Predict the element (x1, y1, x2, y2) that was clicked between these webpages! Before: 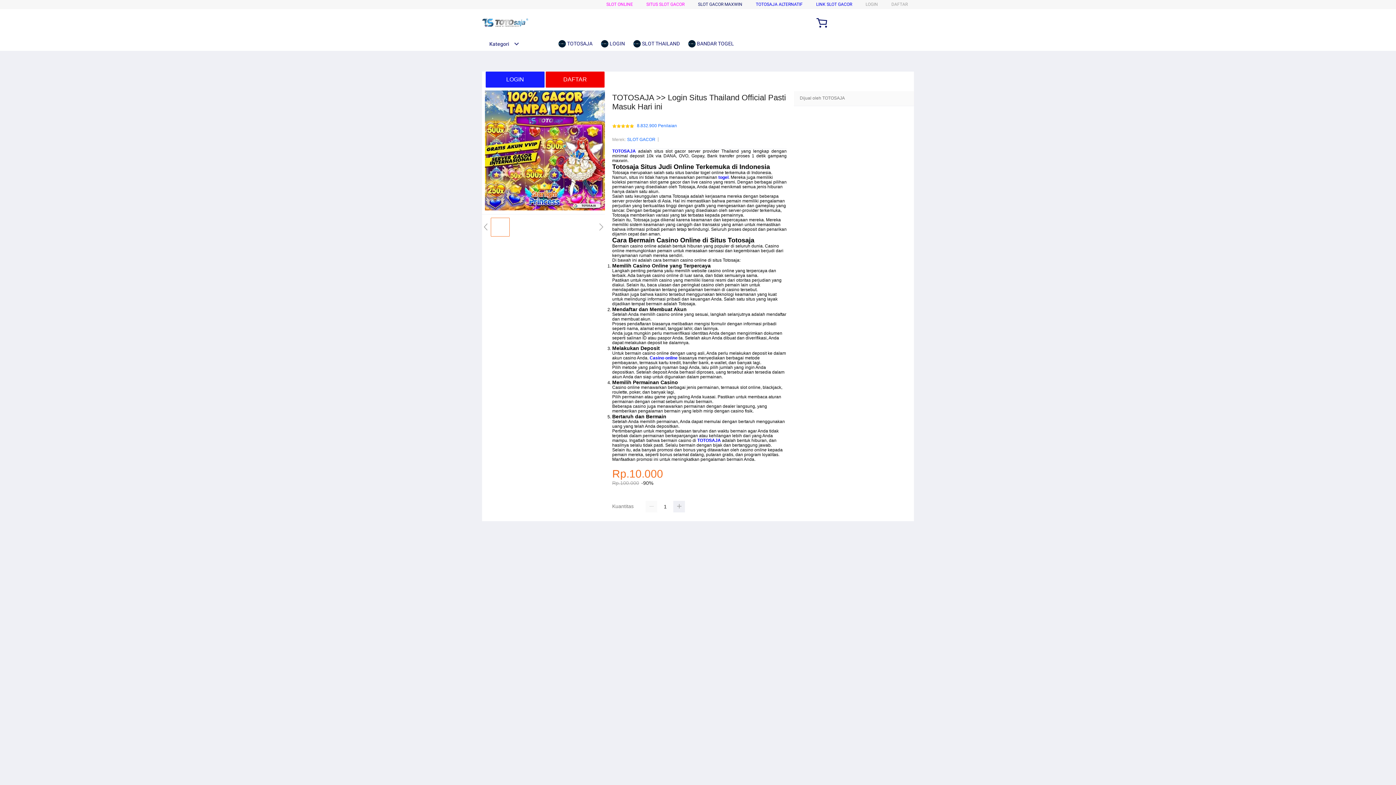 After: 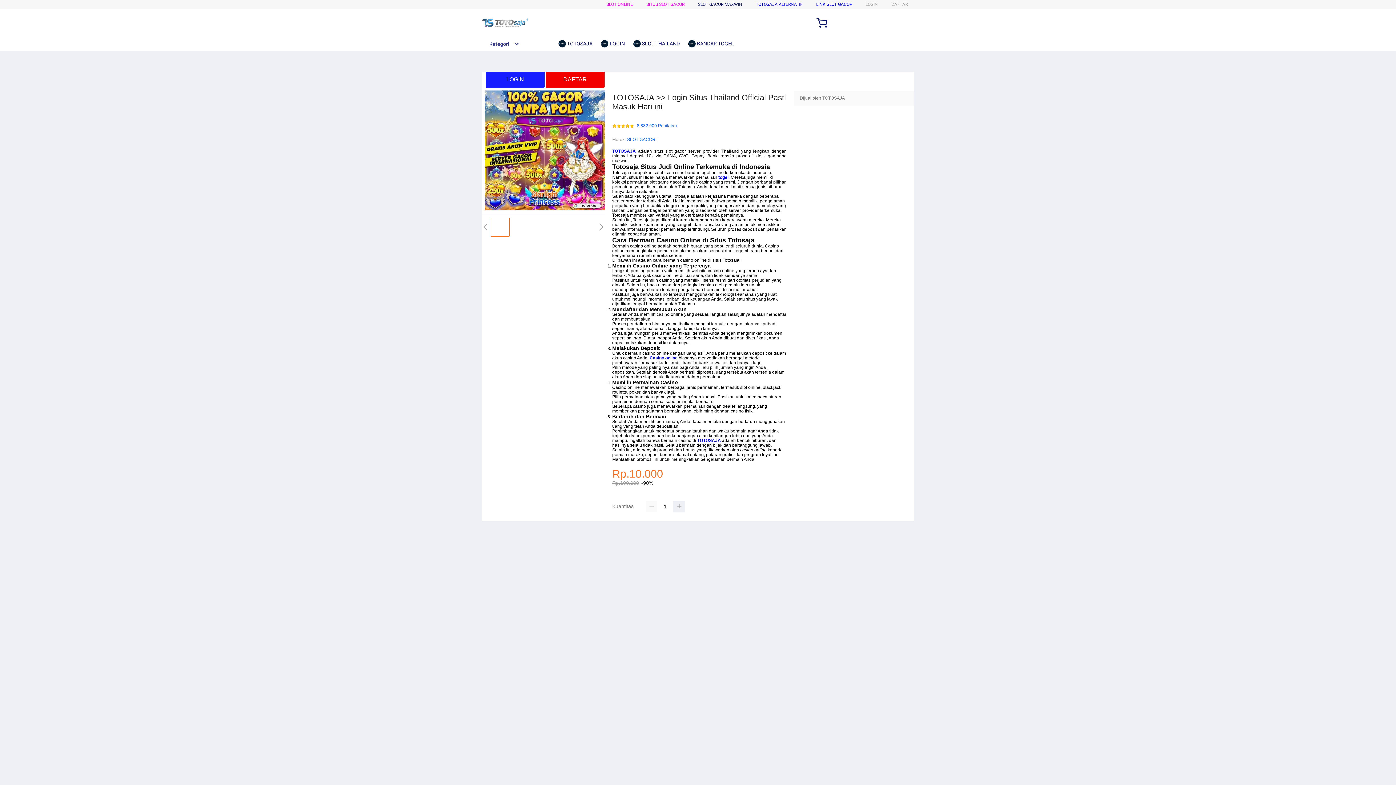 Action: label:  BANDAR TOGEL bbox: (688, 36, 737, 50)